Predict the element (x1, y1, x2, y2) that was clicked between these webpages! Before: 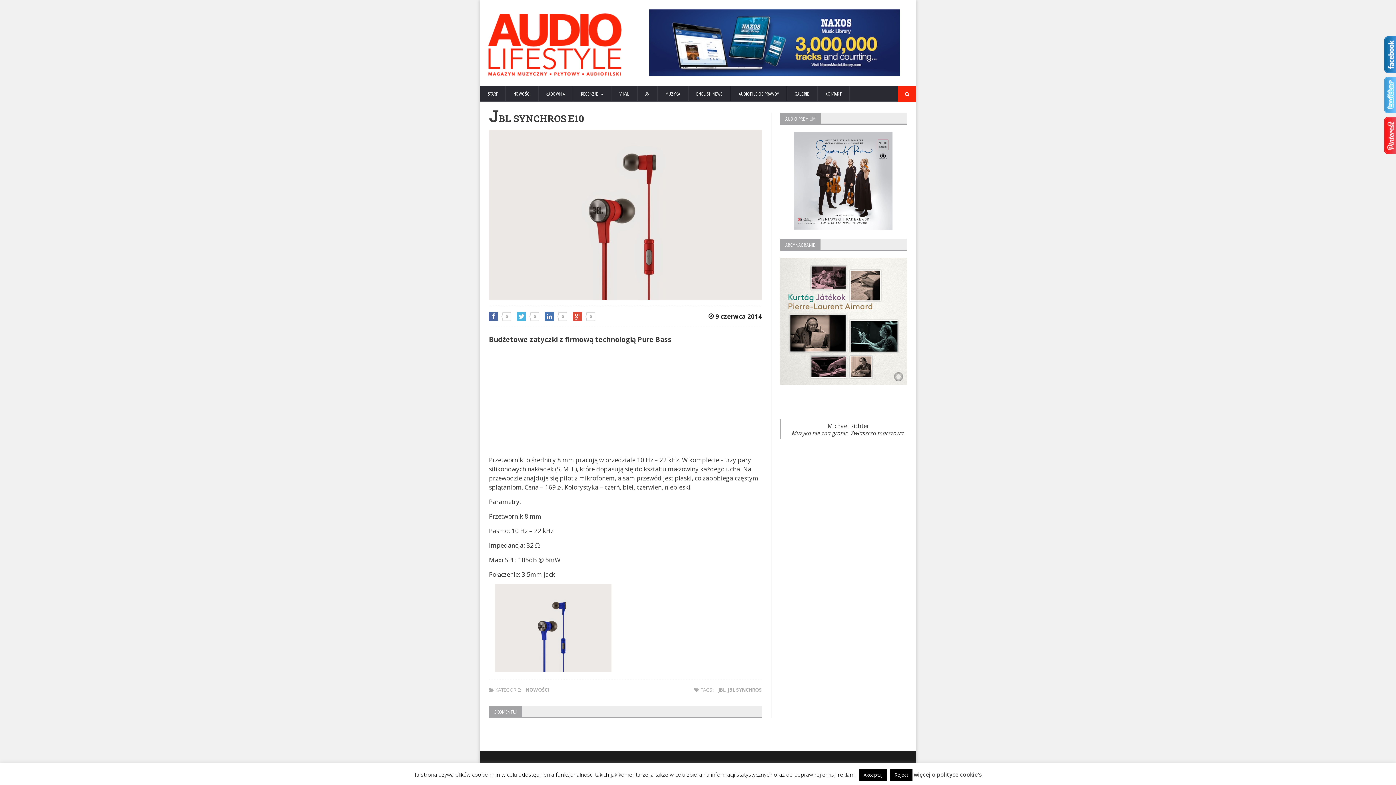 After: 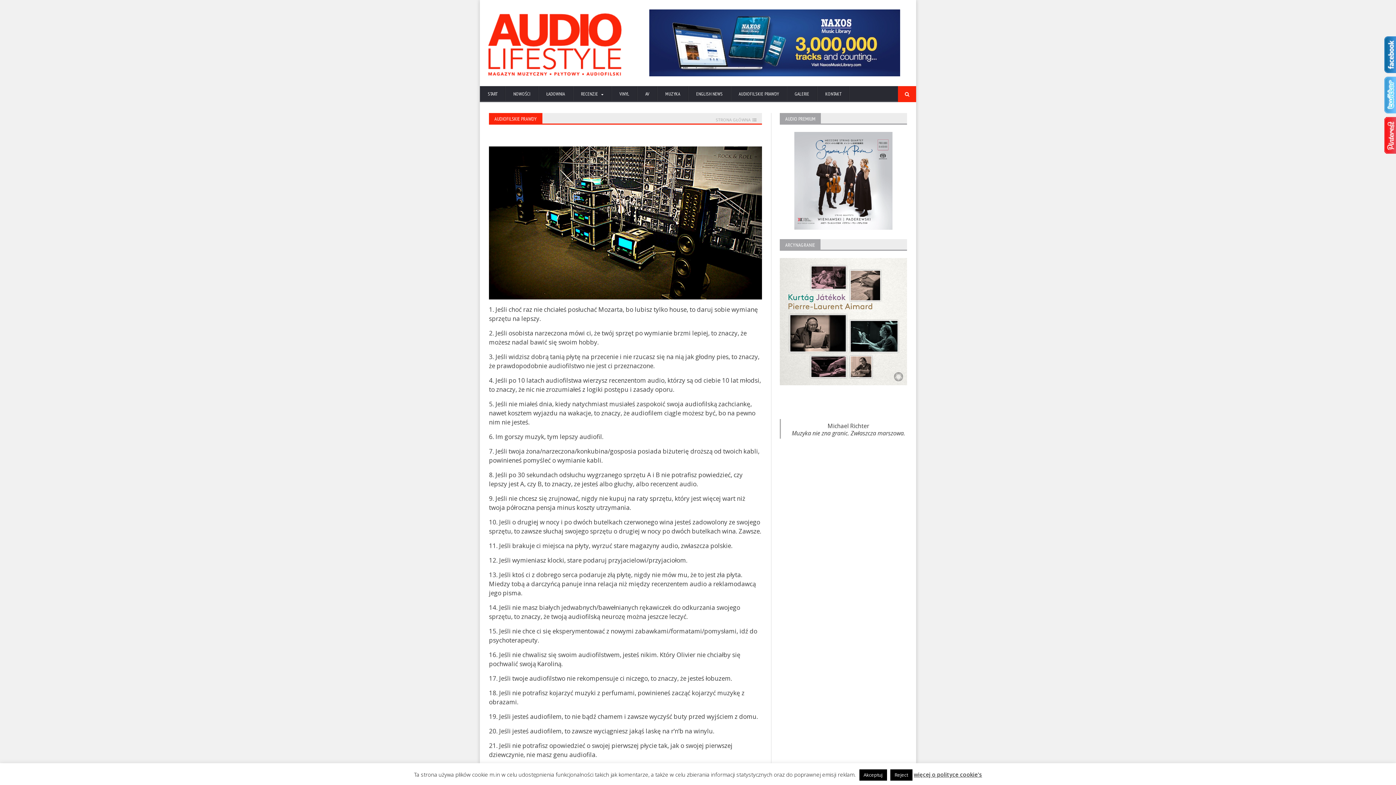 Action: bbox: (730, 86, 786, 102) label: AUDIOFILSKIE PRAWDY